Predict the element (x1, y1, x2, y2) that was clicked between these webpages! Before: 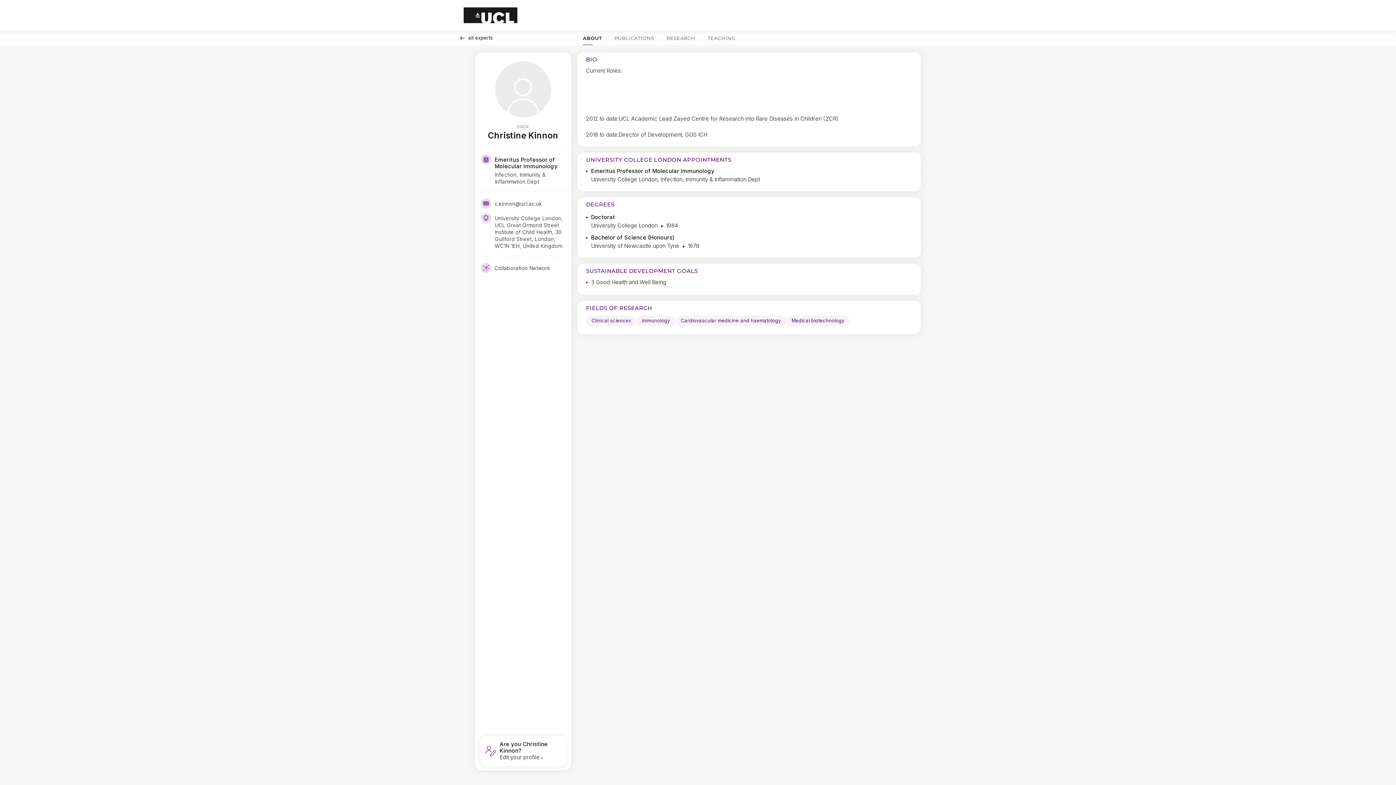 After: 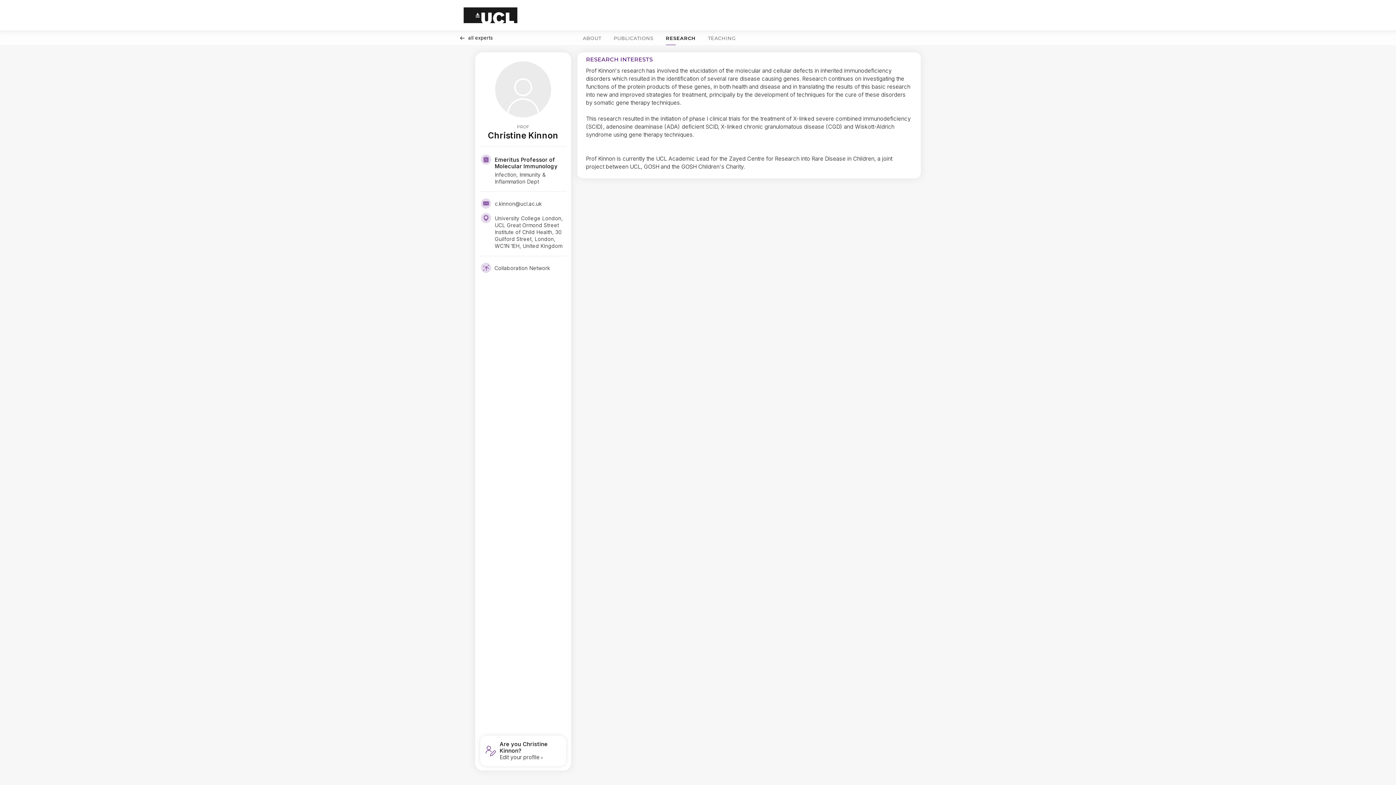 Action: bbox: (664, 30, 698, 45) label: RESEARCH